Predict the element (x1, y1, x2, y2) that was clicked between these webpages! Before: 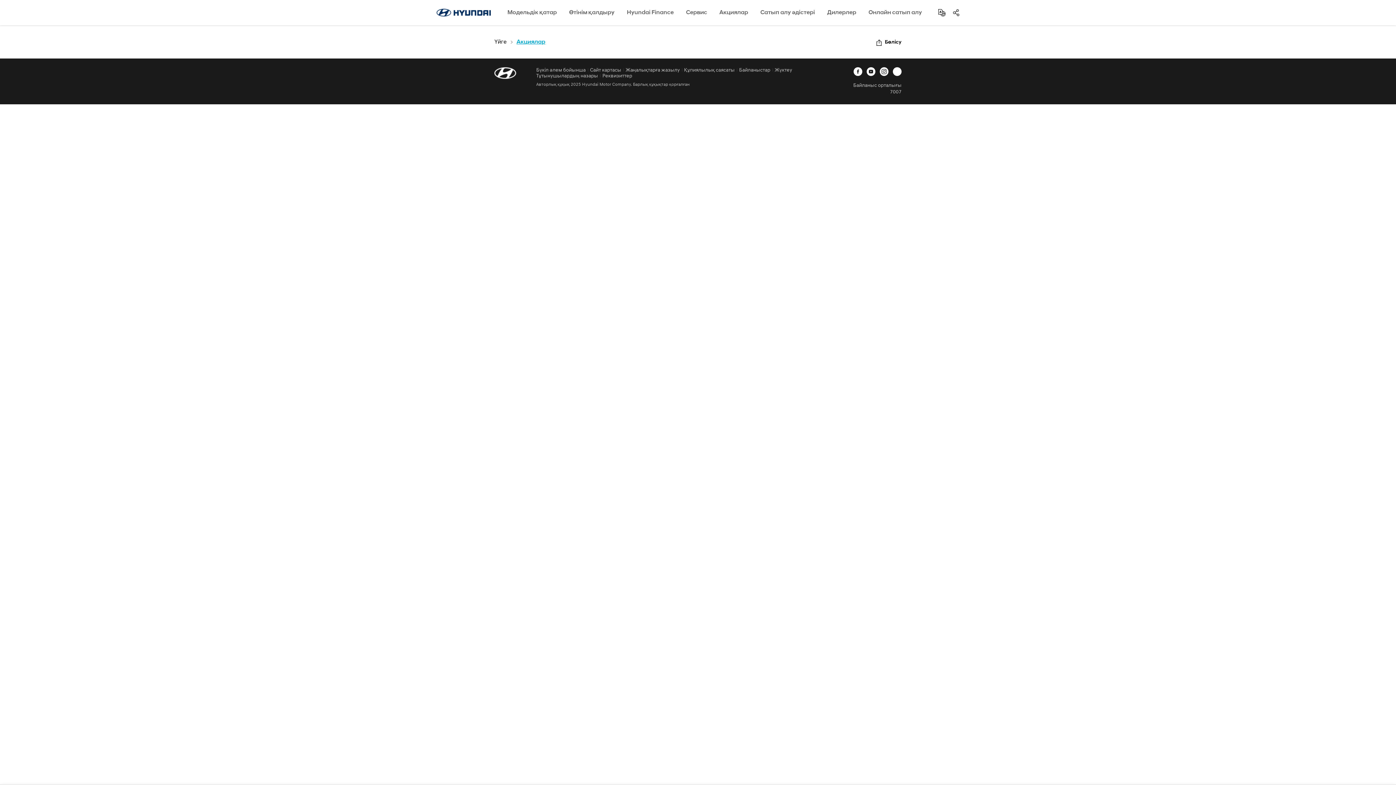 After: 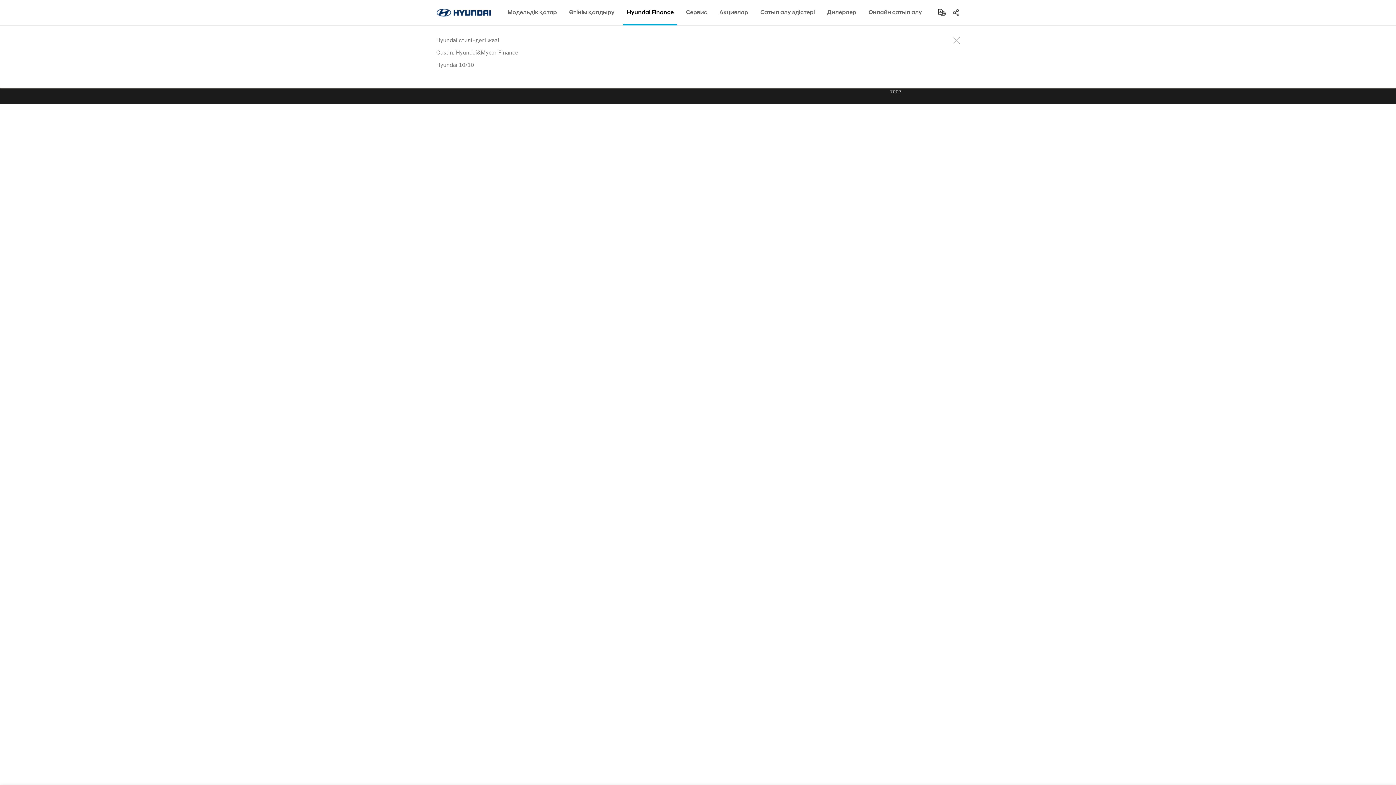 Action: label: Hyundai Finance bbox: (627, 0, 673, 25)